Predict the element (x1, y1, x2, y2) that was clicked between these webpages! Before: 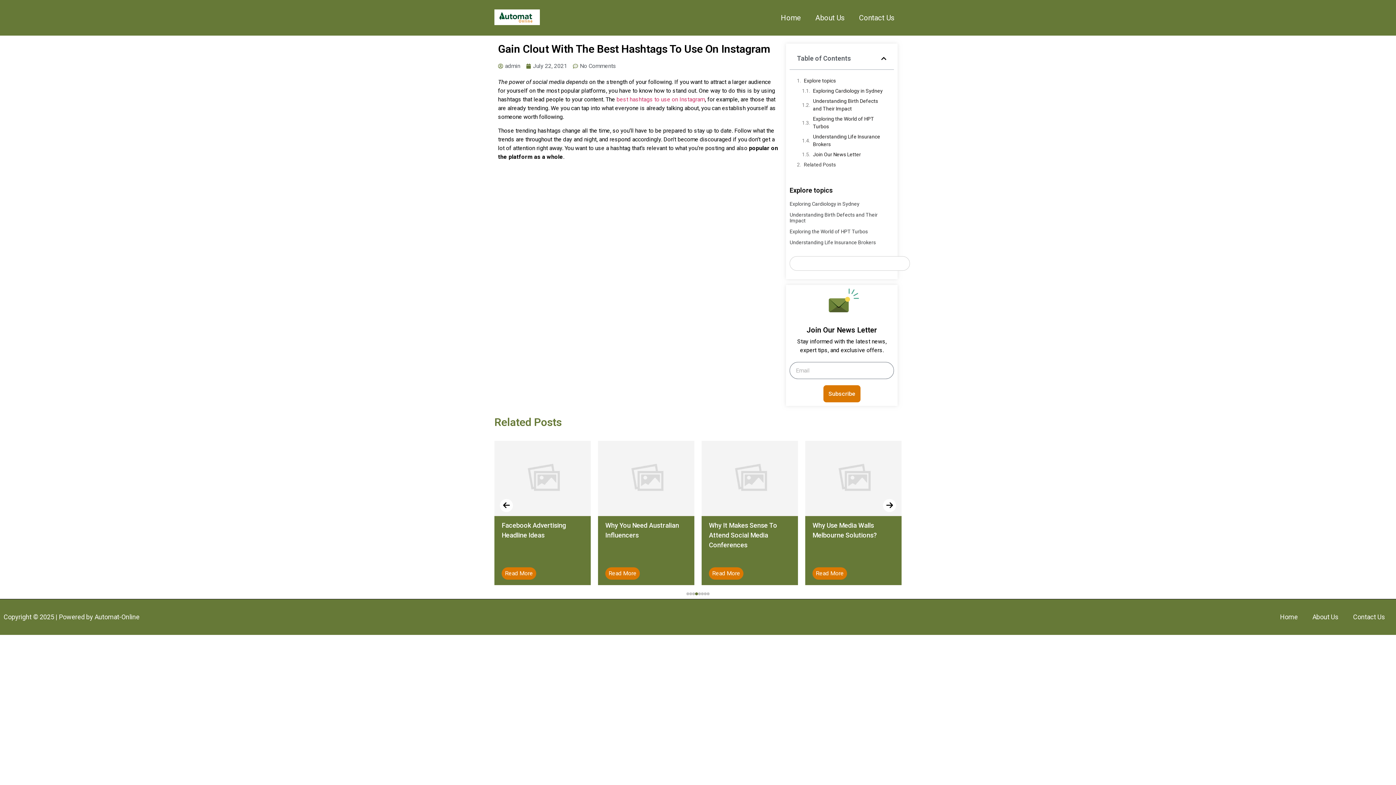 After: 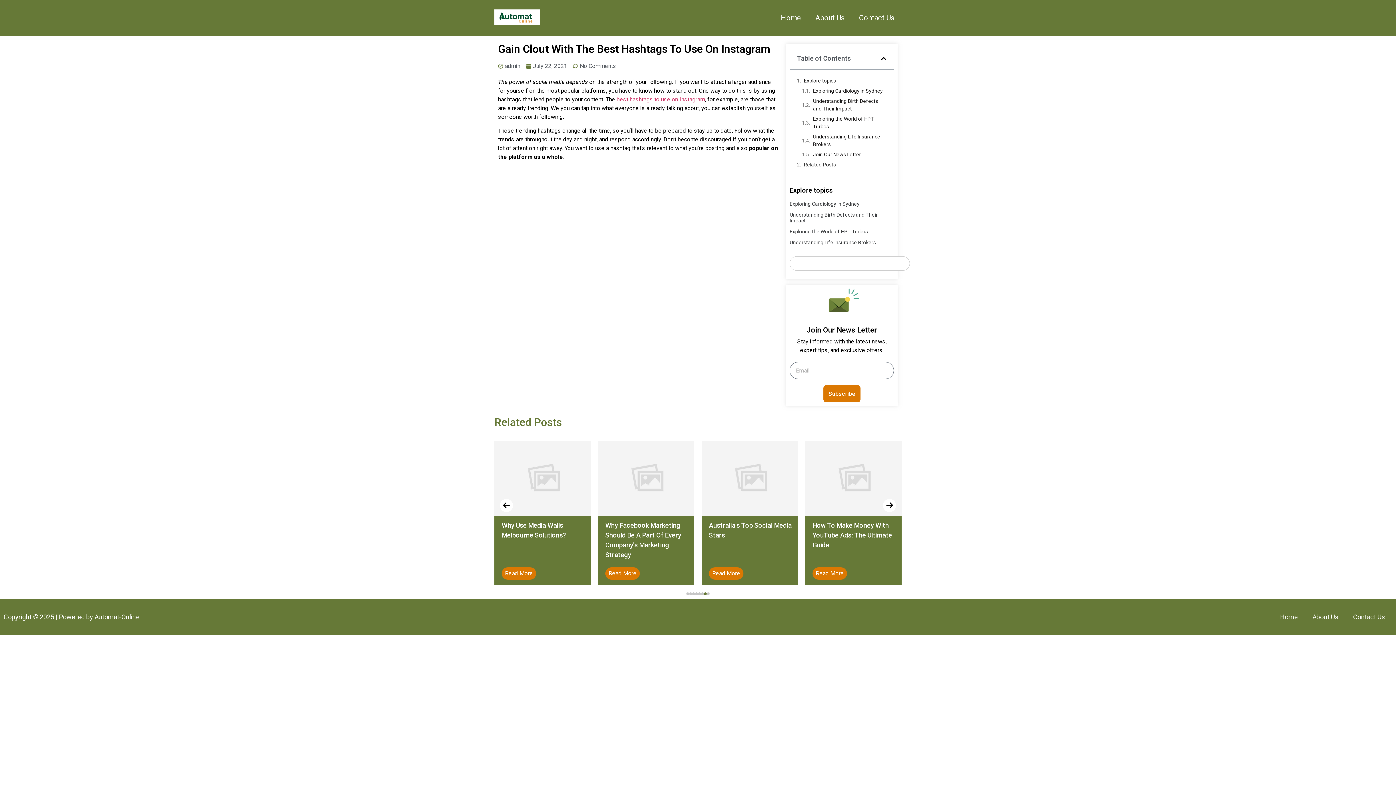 Action: bbox: (692, 592, 695, 595)